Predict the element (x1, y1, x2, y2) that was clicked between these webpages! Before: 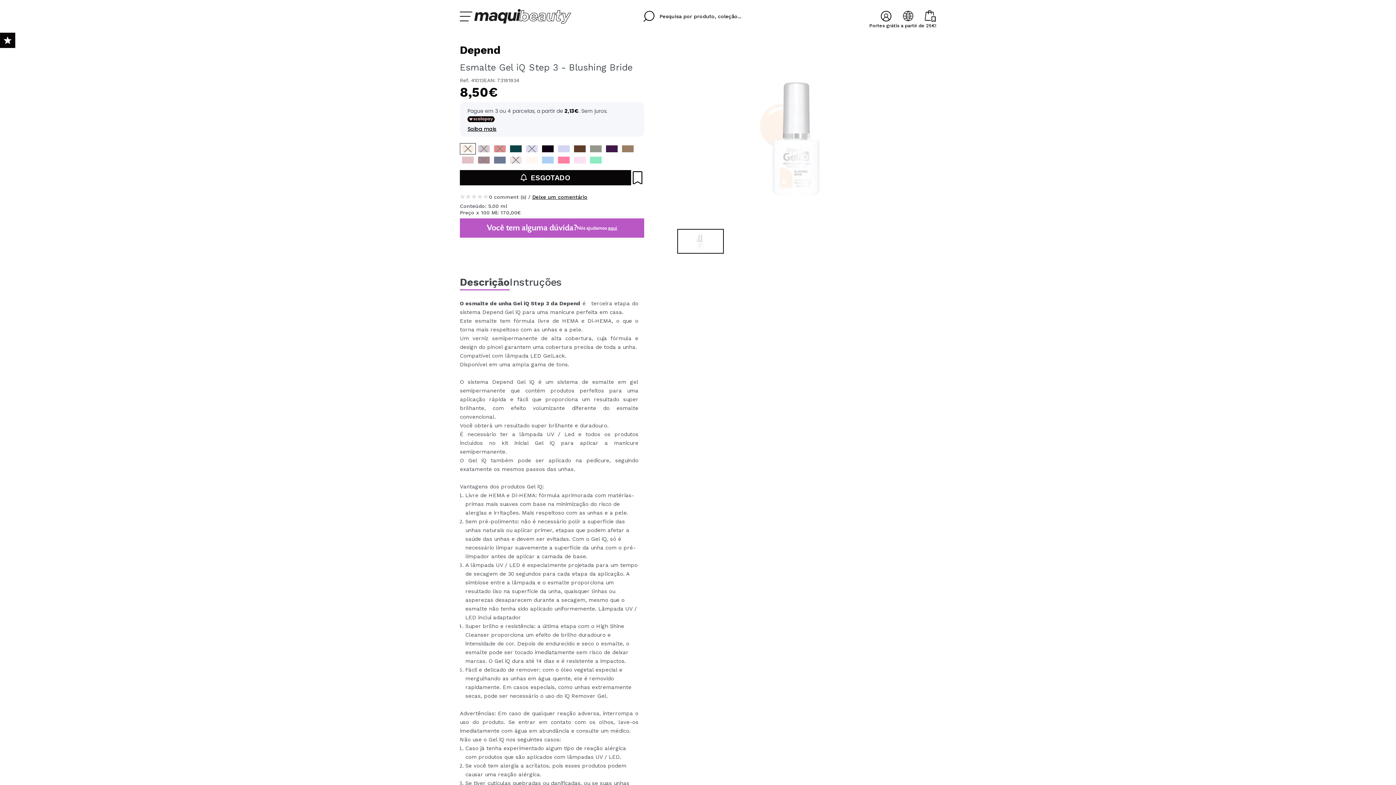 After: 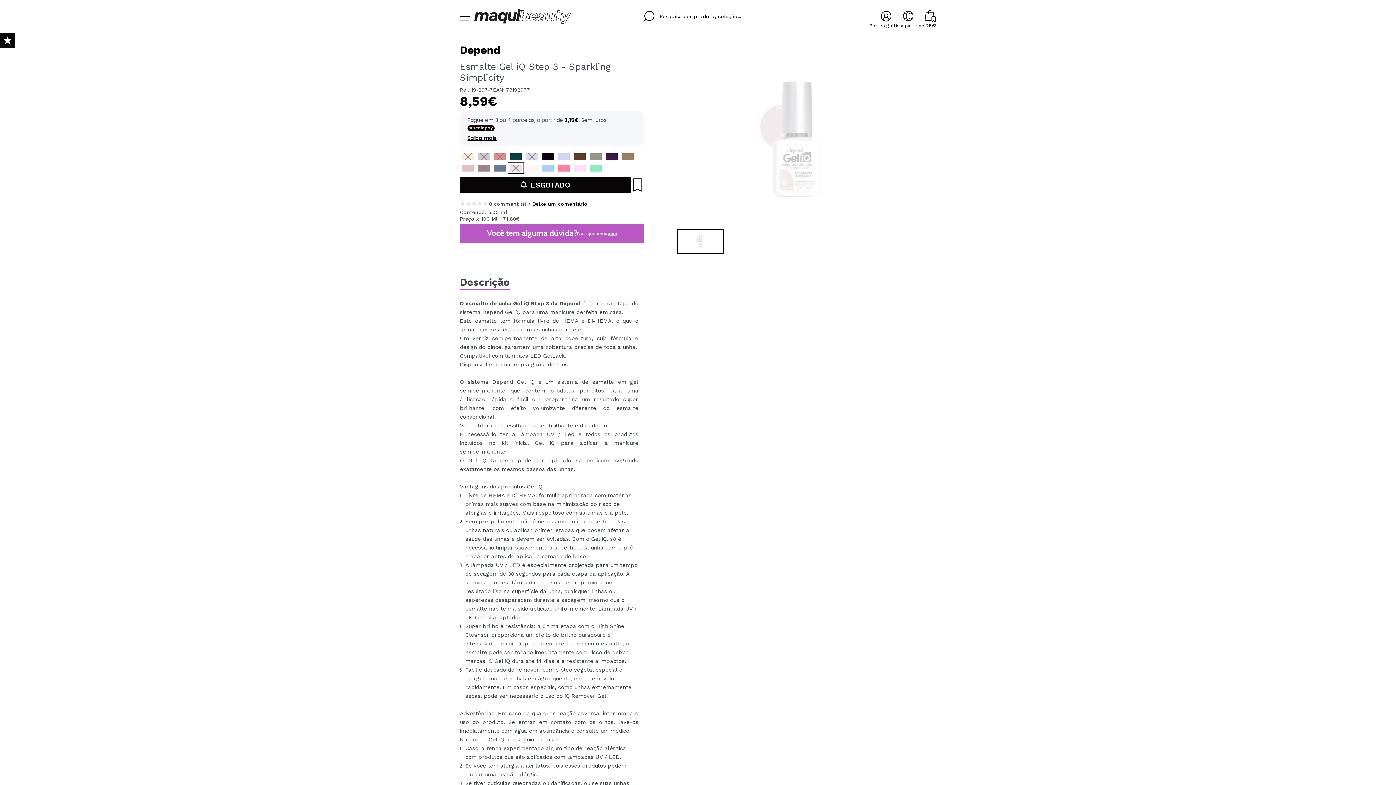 Action: bbox: (510, 156, 521, 163)